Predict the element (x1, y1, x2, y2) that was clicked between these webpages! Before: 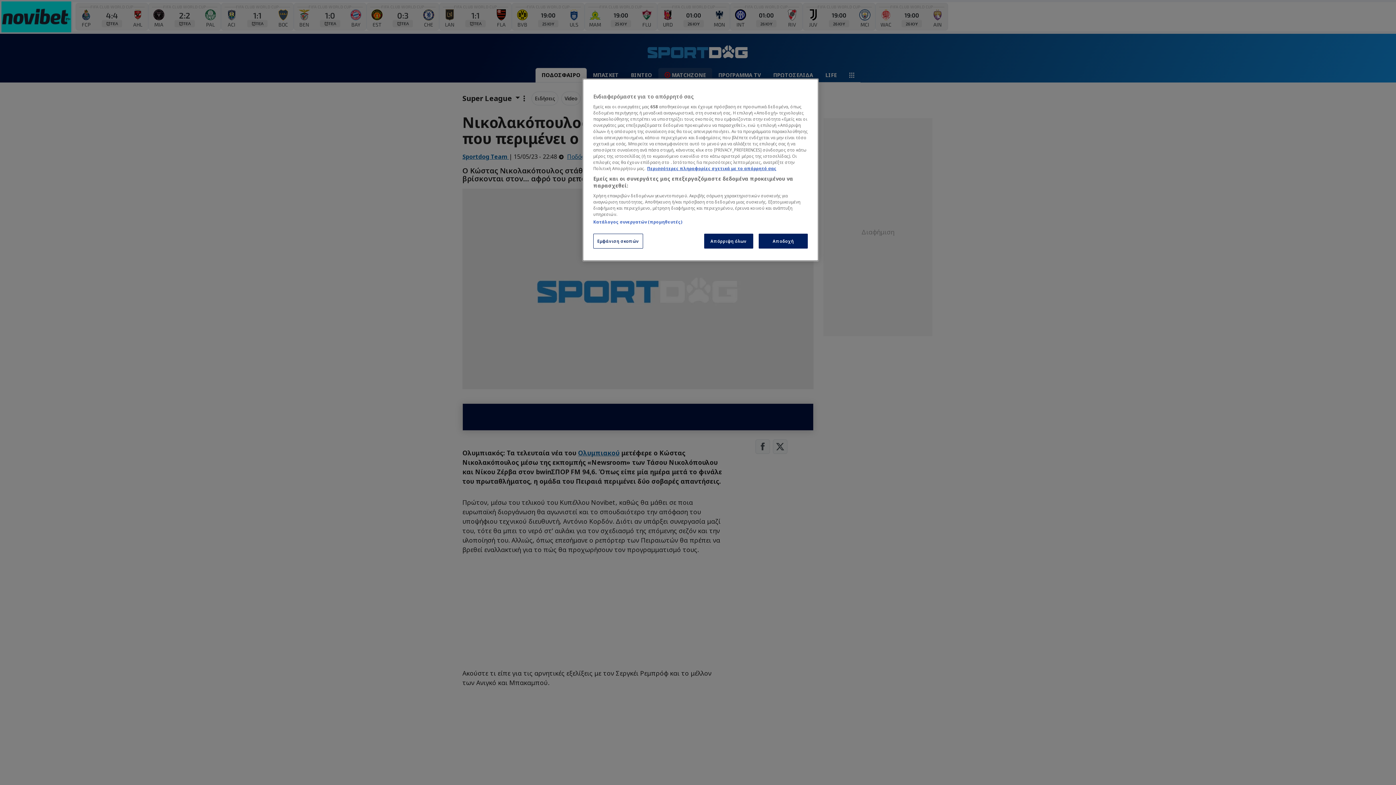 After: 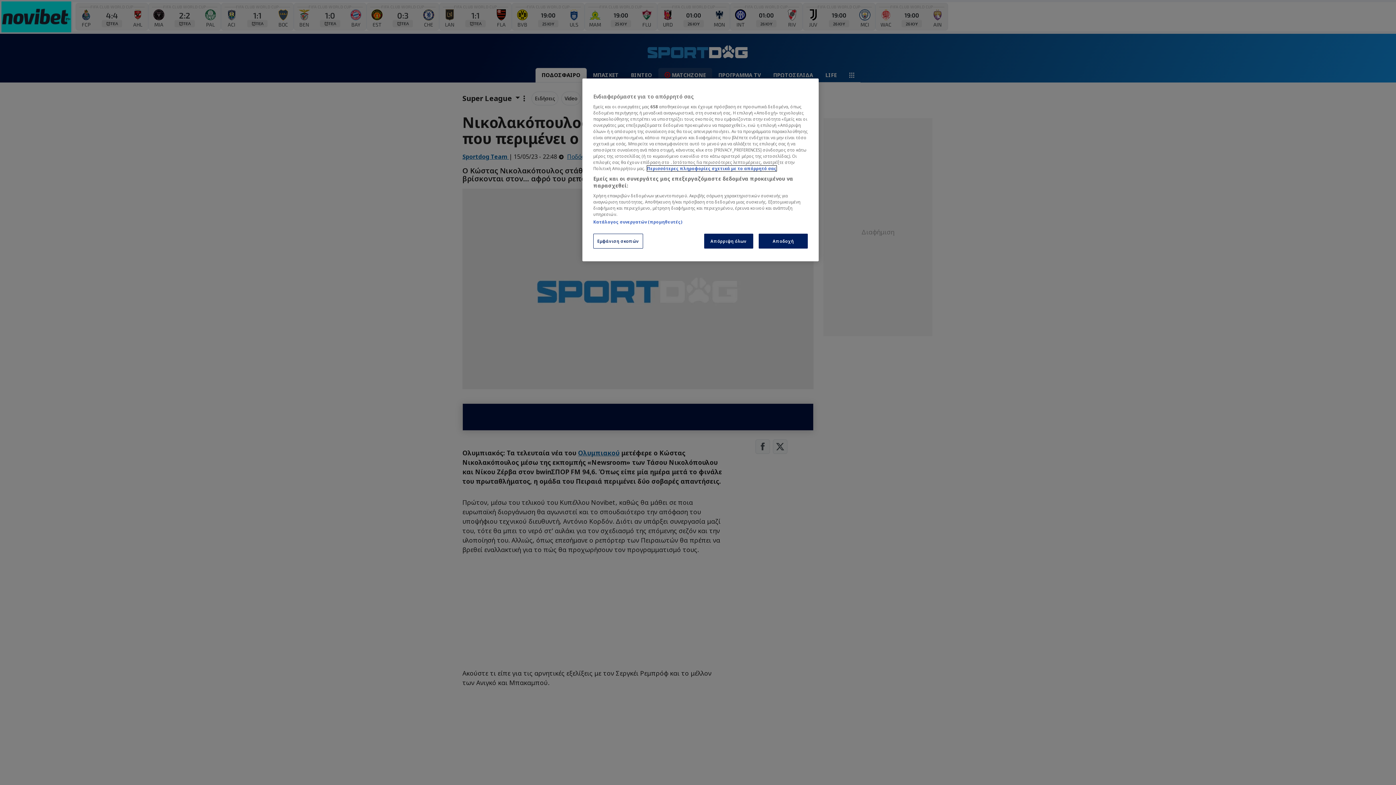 Action: bbox: (647, 165, 776, 171) label: Περισσότερες πληροφορίες σχετικά με το απόρρητό σας, ανοίγει σε νέα καρτέλα